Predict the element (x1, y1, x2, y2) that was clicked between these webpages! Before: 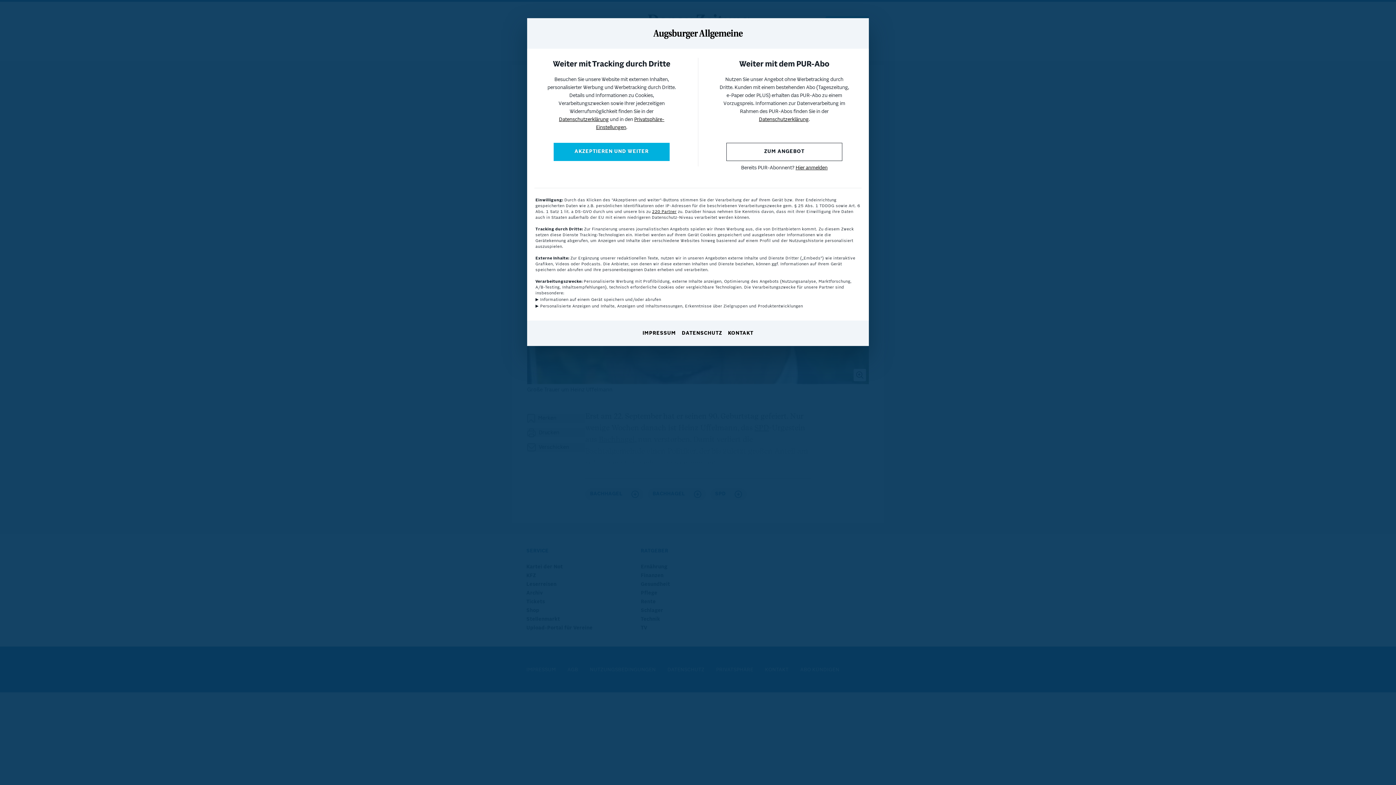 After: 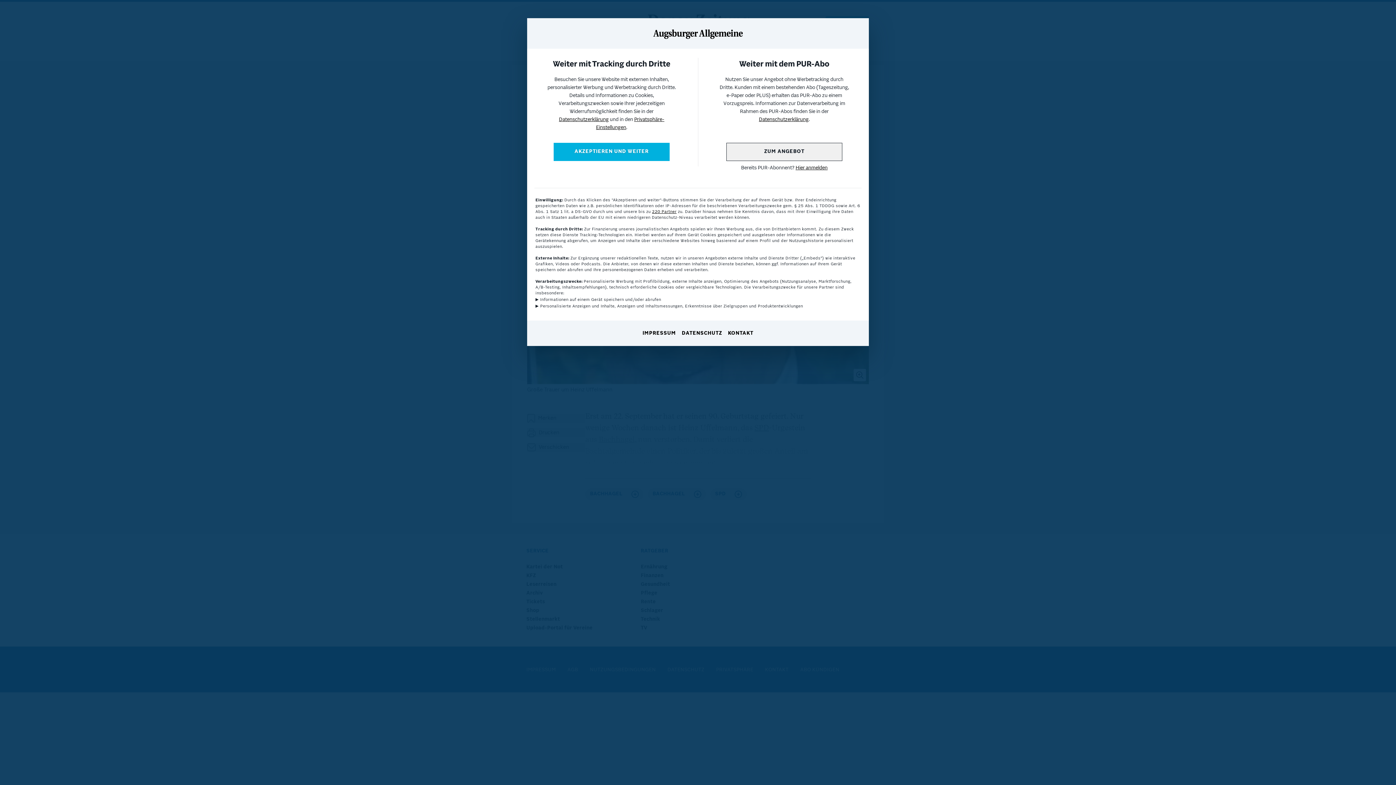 Action: label: ZUM ANGEBOT bbox: (726, 142, 842, 161)